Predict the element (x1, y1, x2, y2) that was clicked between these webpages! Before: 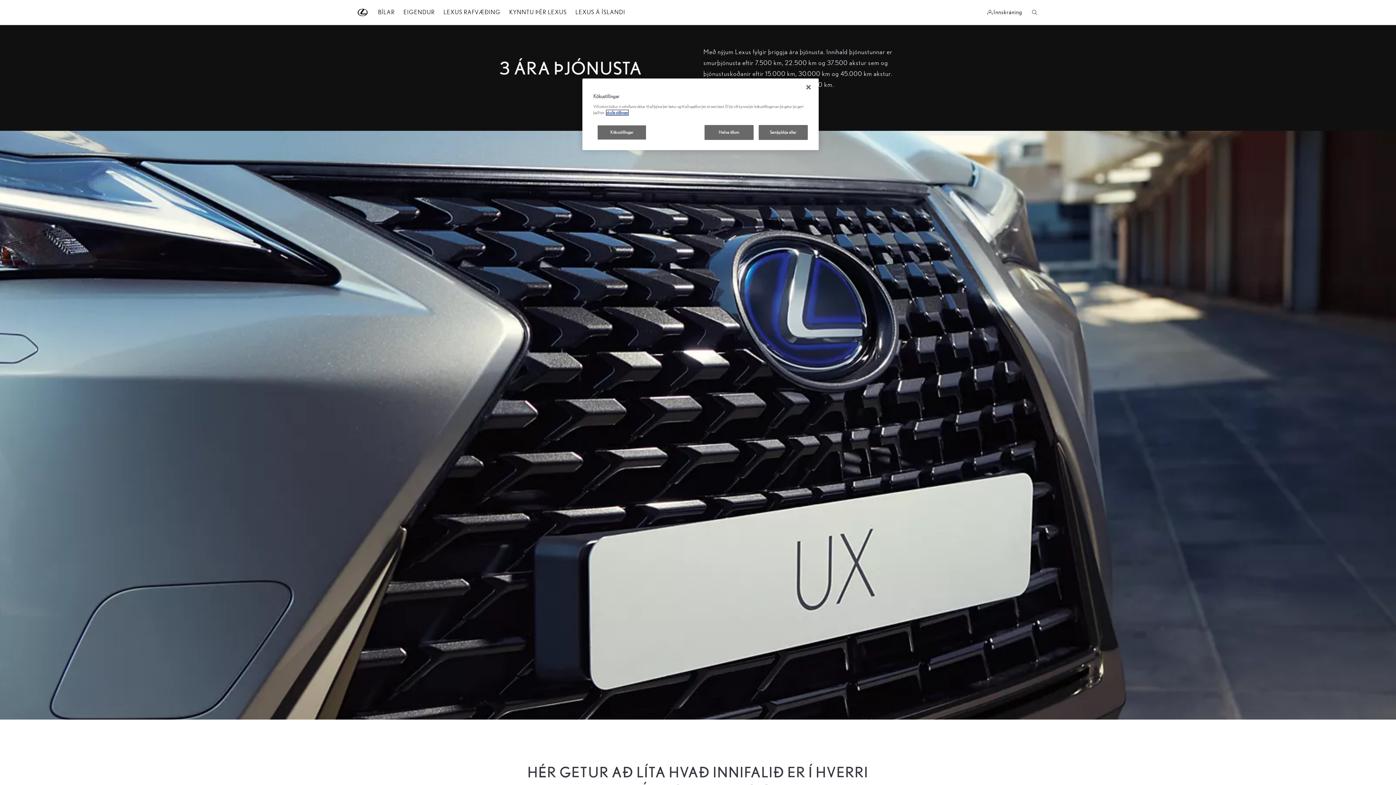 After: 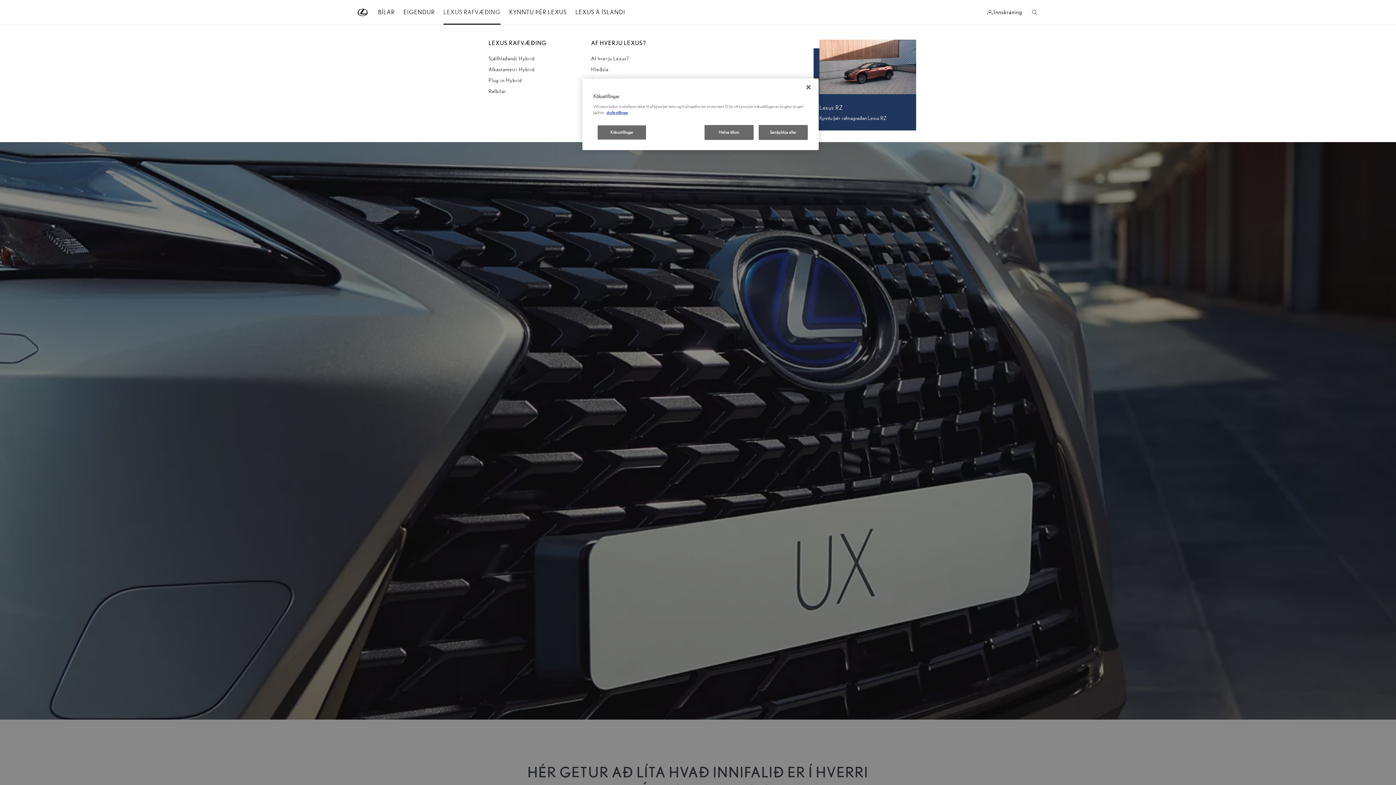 Action: label: LEXUS RAFVÆÐING bbox: (443, 3, 500, 21)